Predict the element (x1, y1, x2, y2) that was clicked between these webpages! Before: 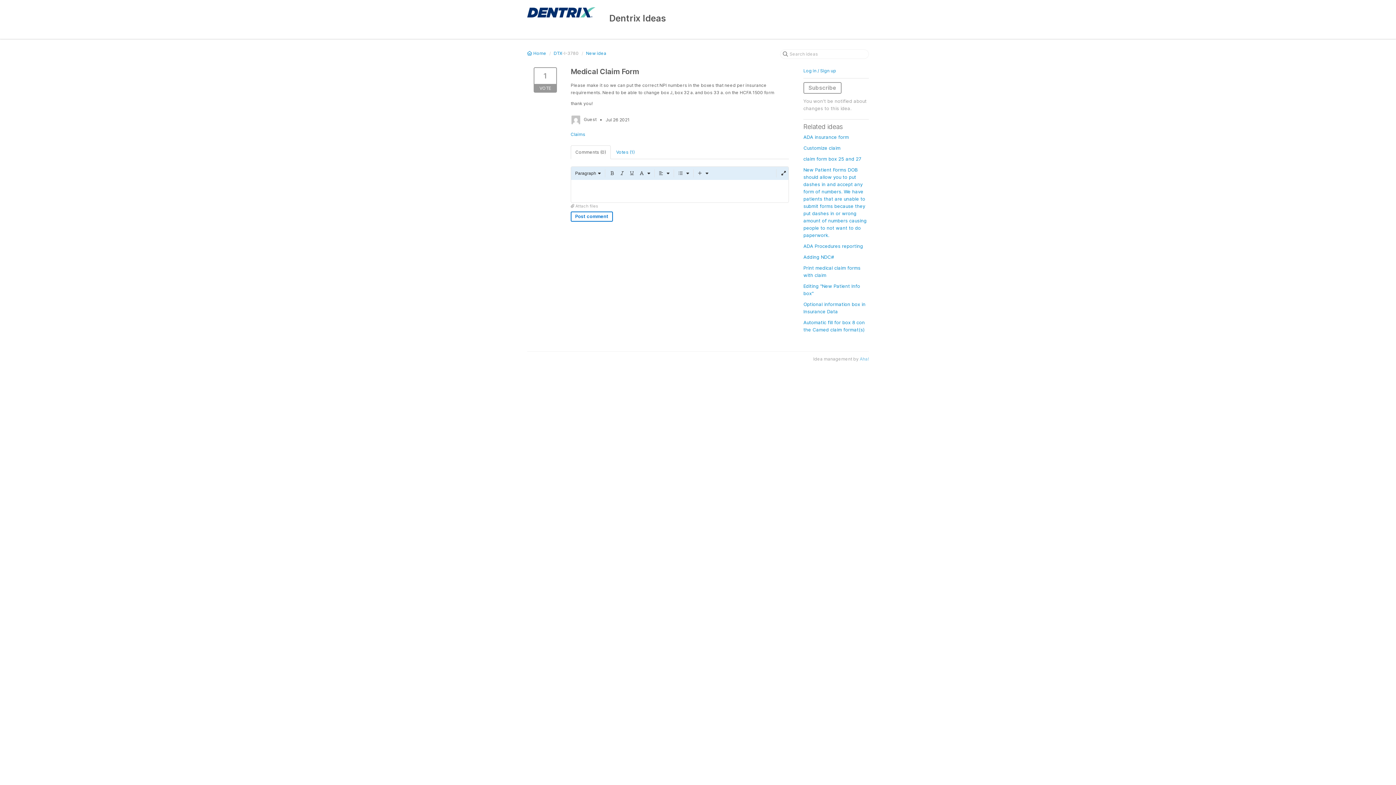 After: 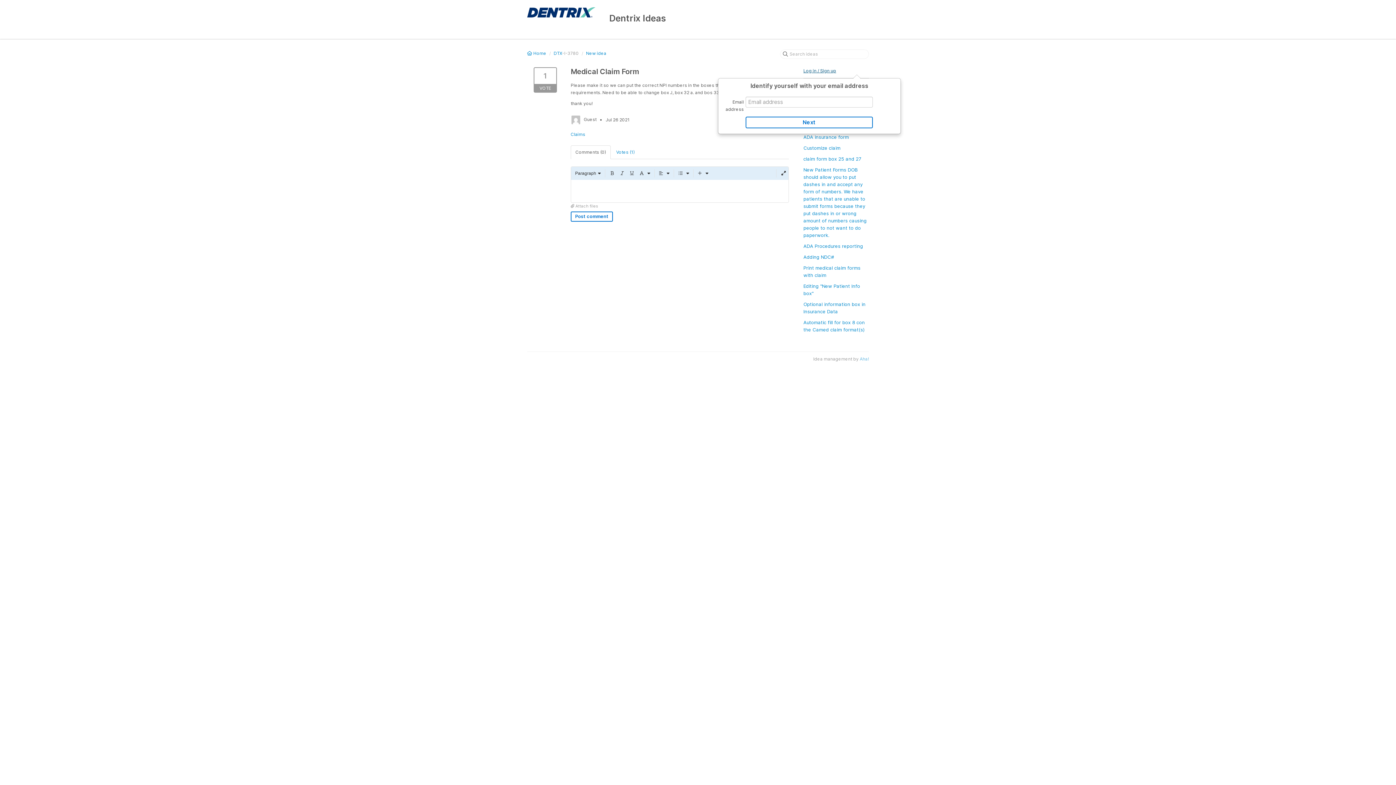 Action: label: Log in / Sign up bbox: (803, 68, 836, 73)